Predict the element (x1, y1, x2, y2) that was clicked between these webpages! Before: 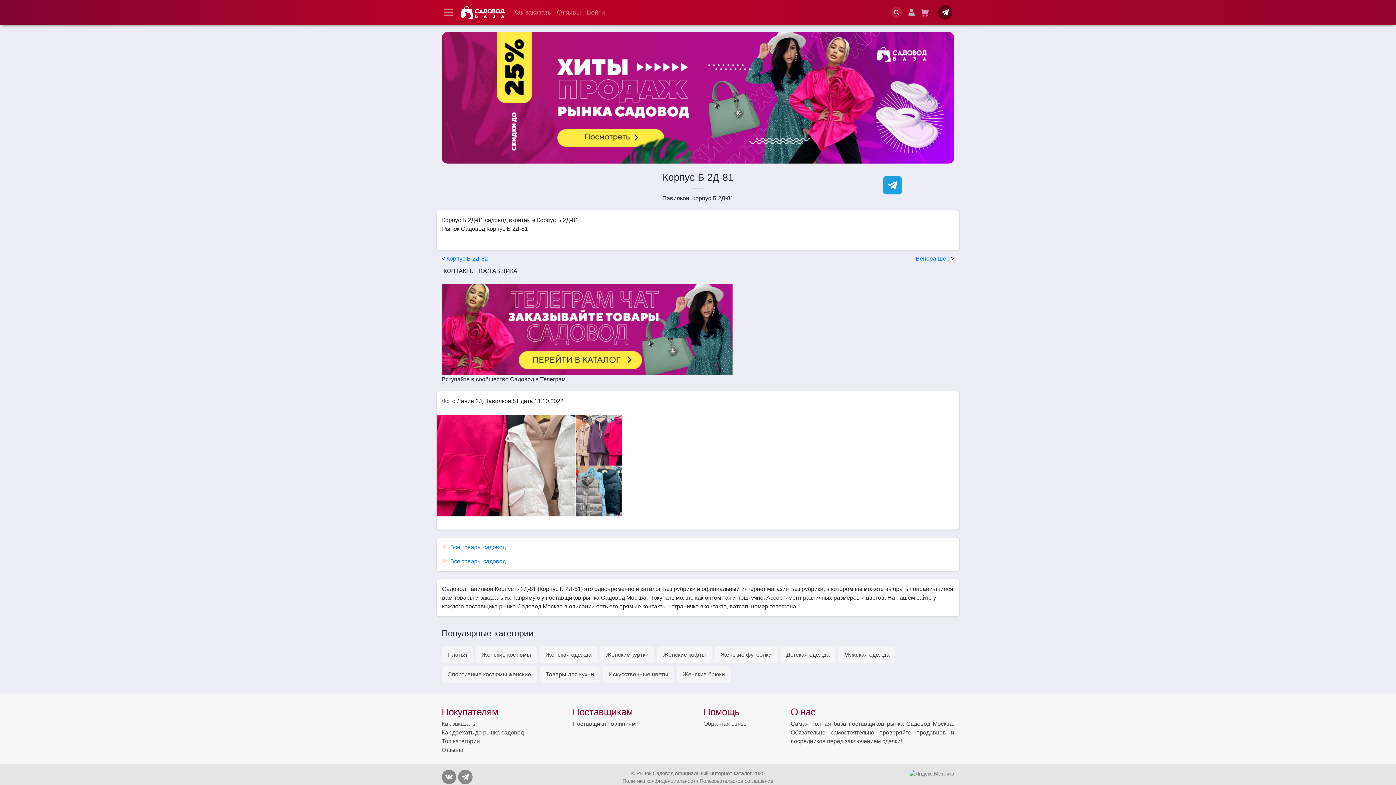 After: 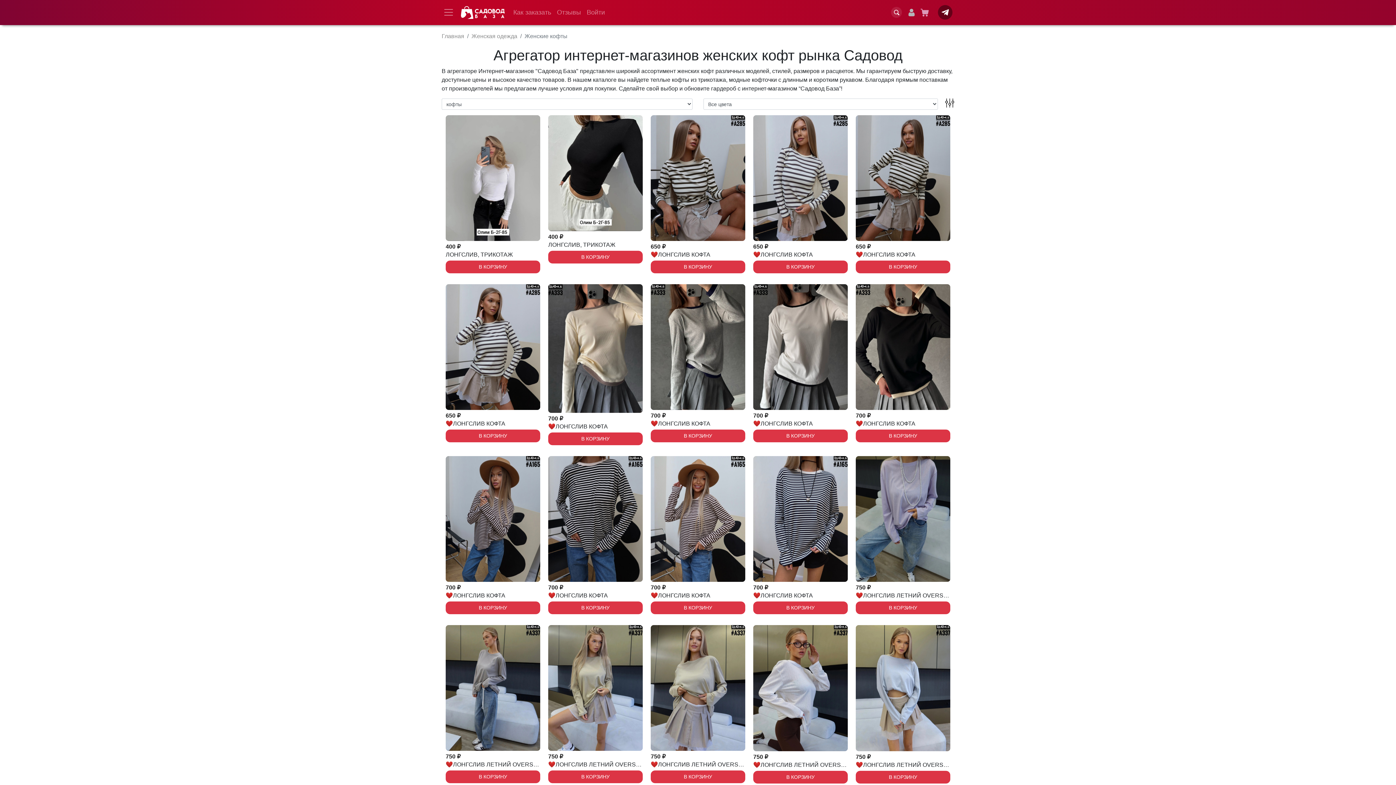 Action: bbox: (657, 646, 712, 663) label: Женские кофты